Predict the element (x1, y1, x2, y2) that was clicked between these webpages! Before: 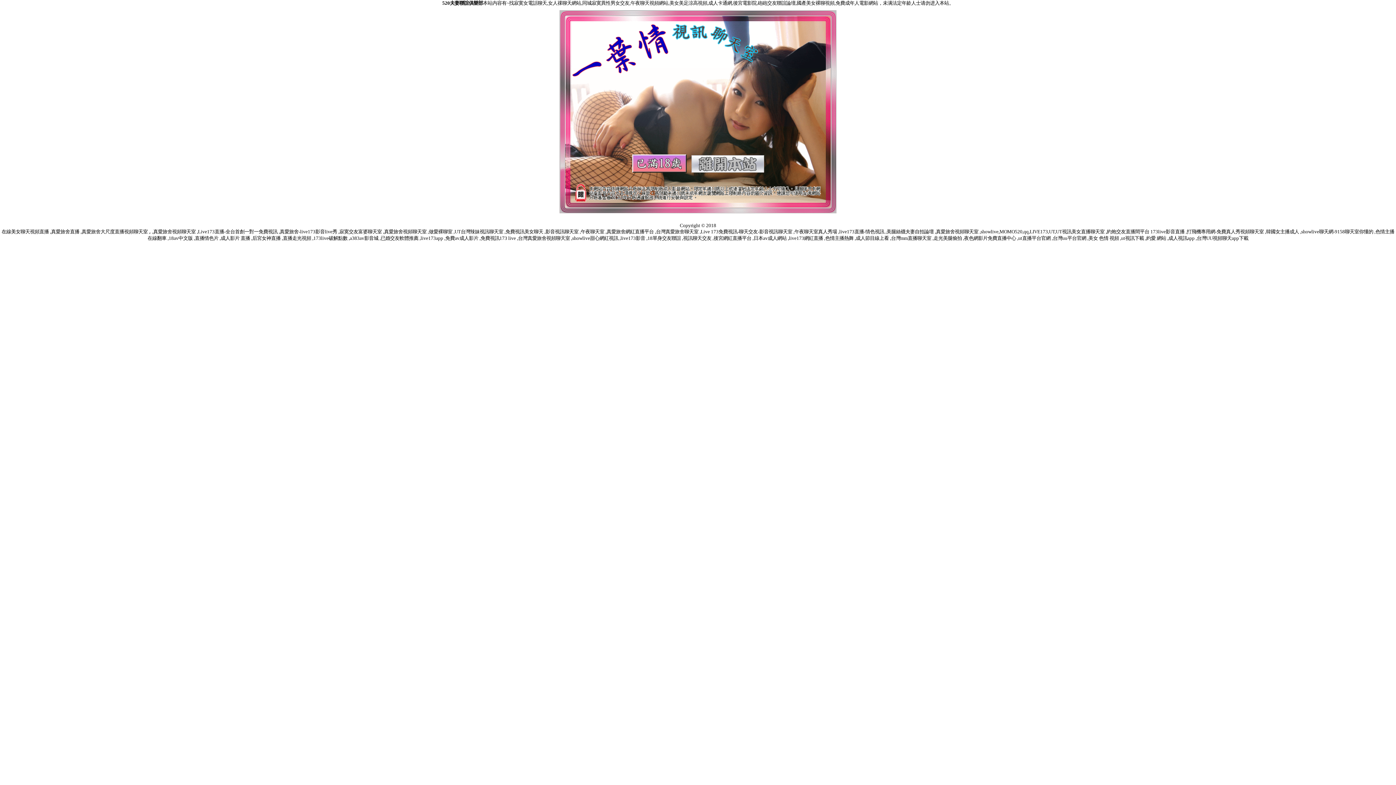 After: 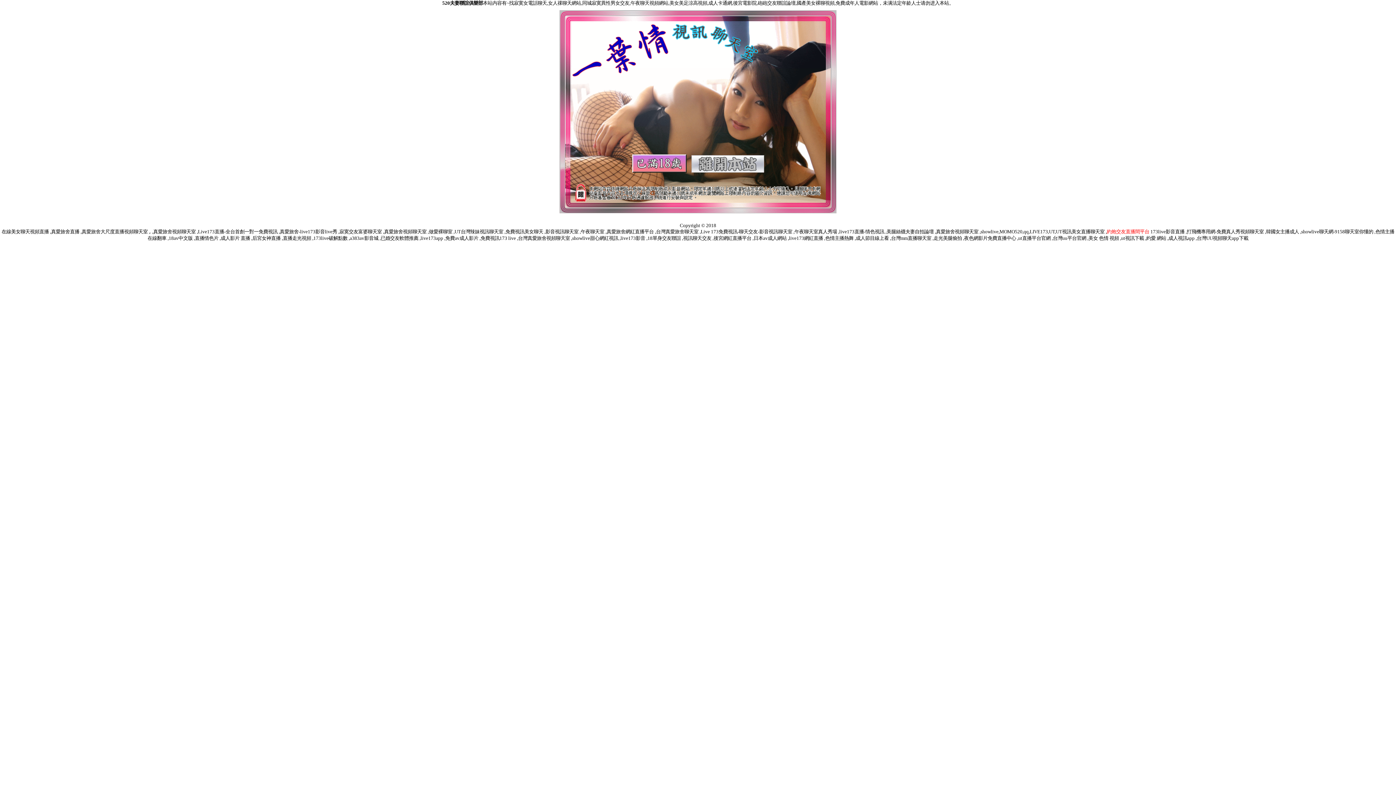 Action: label: 約炮交友直播間平台  bbox: (1107, 229, 1150, 234)